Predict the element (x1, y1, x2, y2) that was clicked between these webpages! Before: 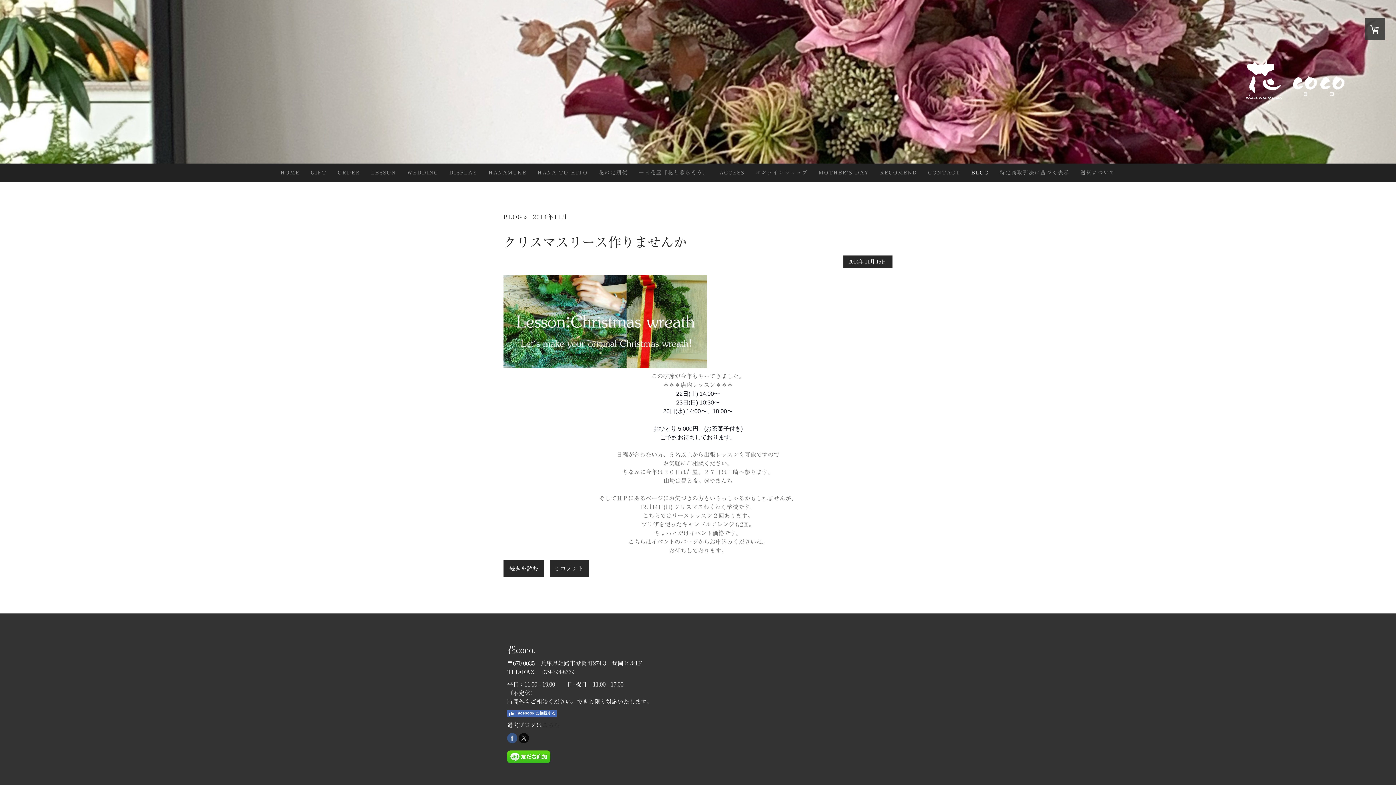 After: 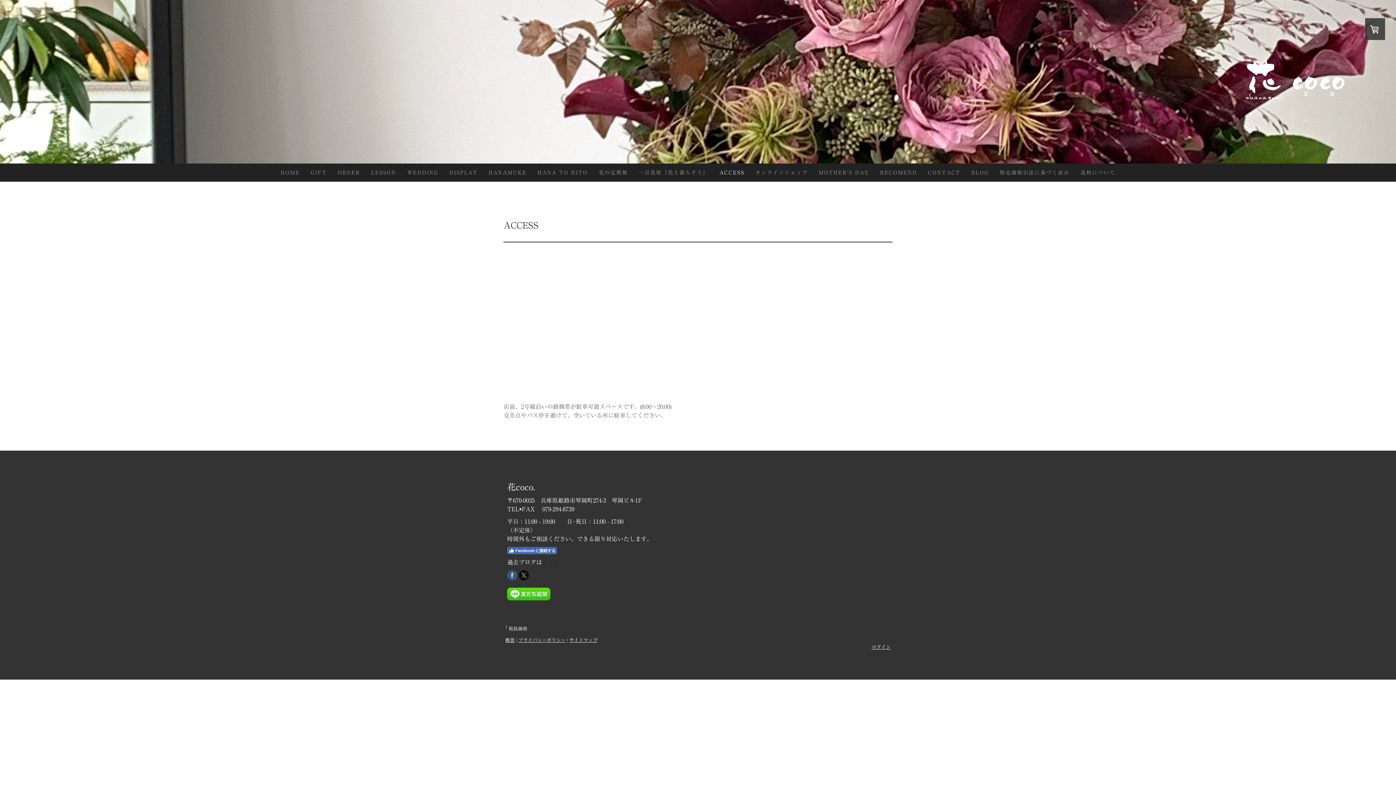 Action: label: ACCESS bbox: (714, 163, 750, 181)